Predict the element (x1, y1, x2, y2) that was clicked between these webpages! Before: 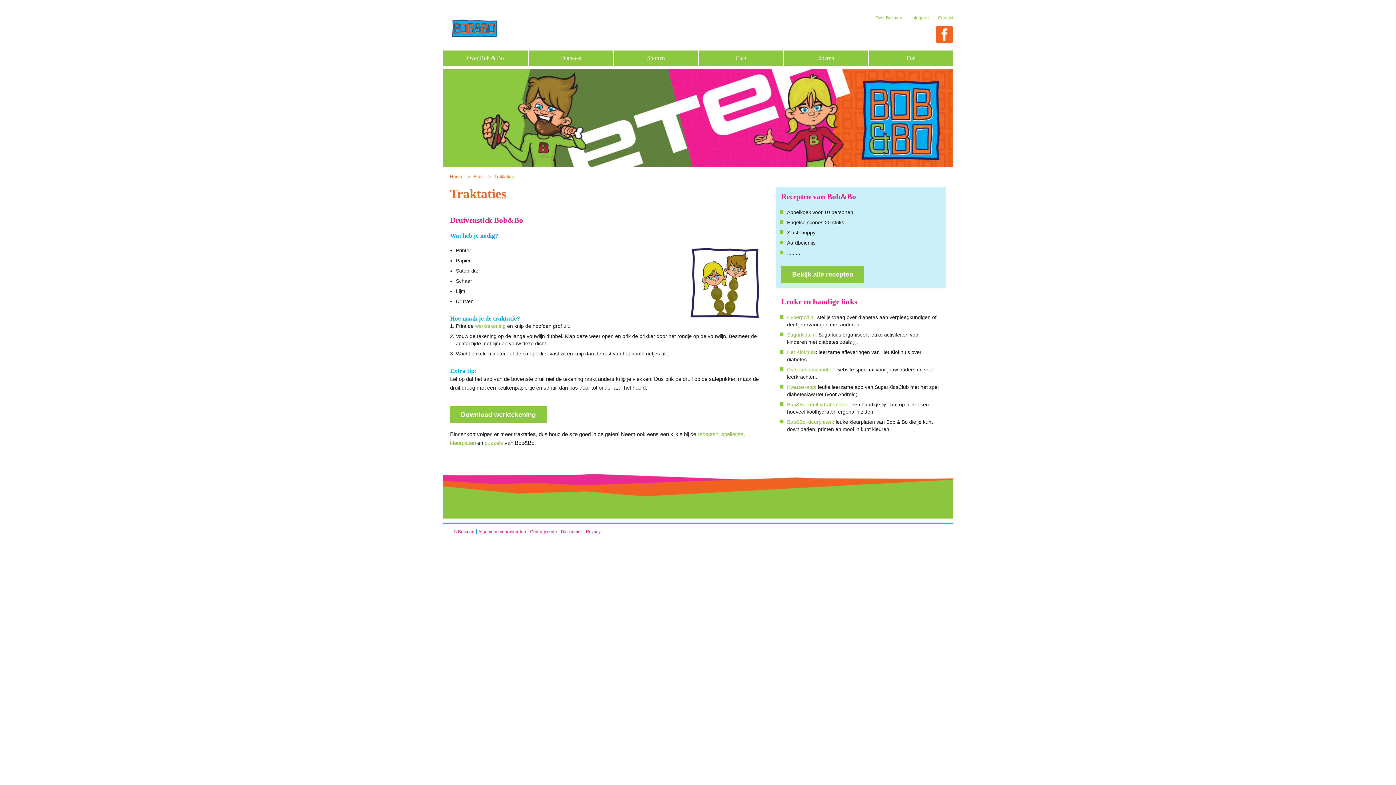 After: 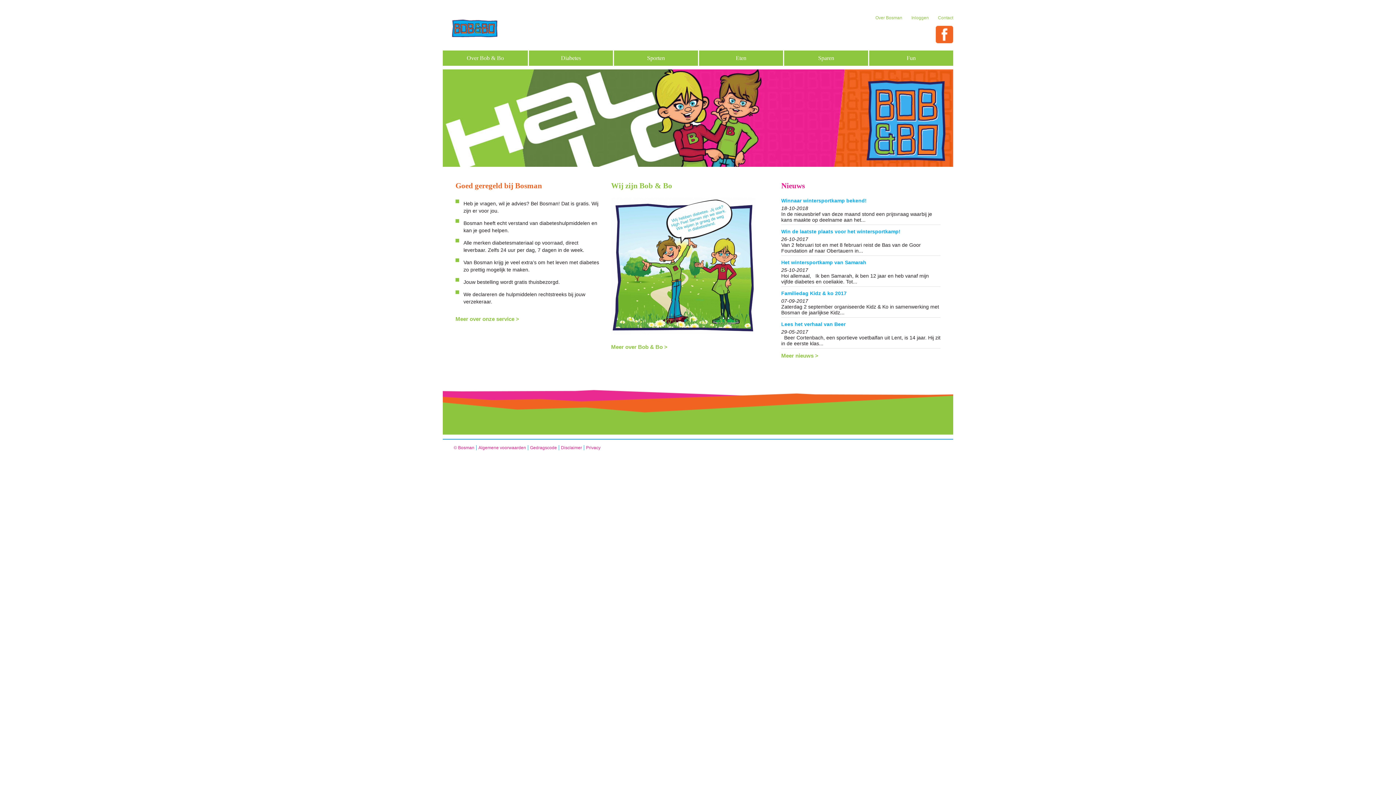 Action: label: Home bbox: (450, 174, 462, 179)